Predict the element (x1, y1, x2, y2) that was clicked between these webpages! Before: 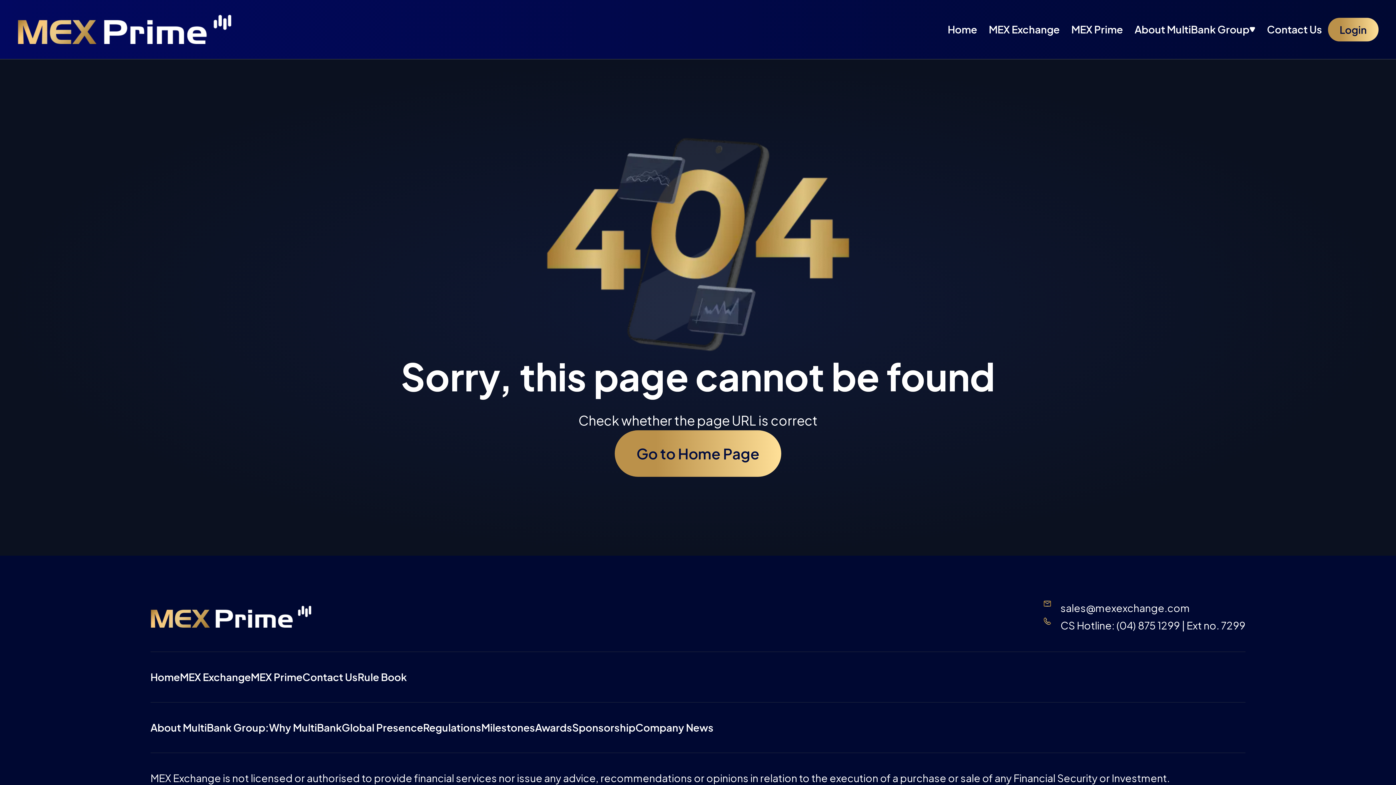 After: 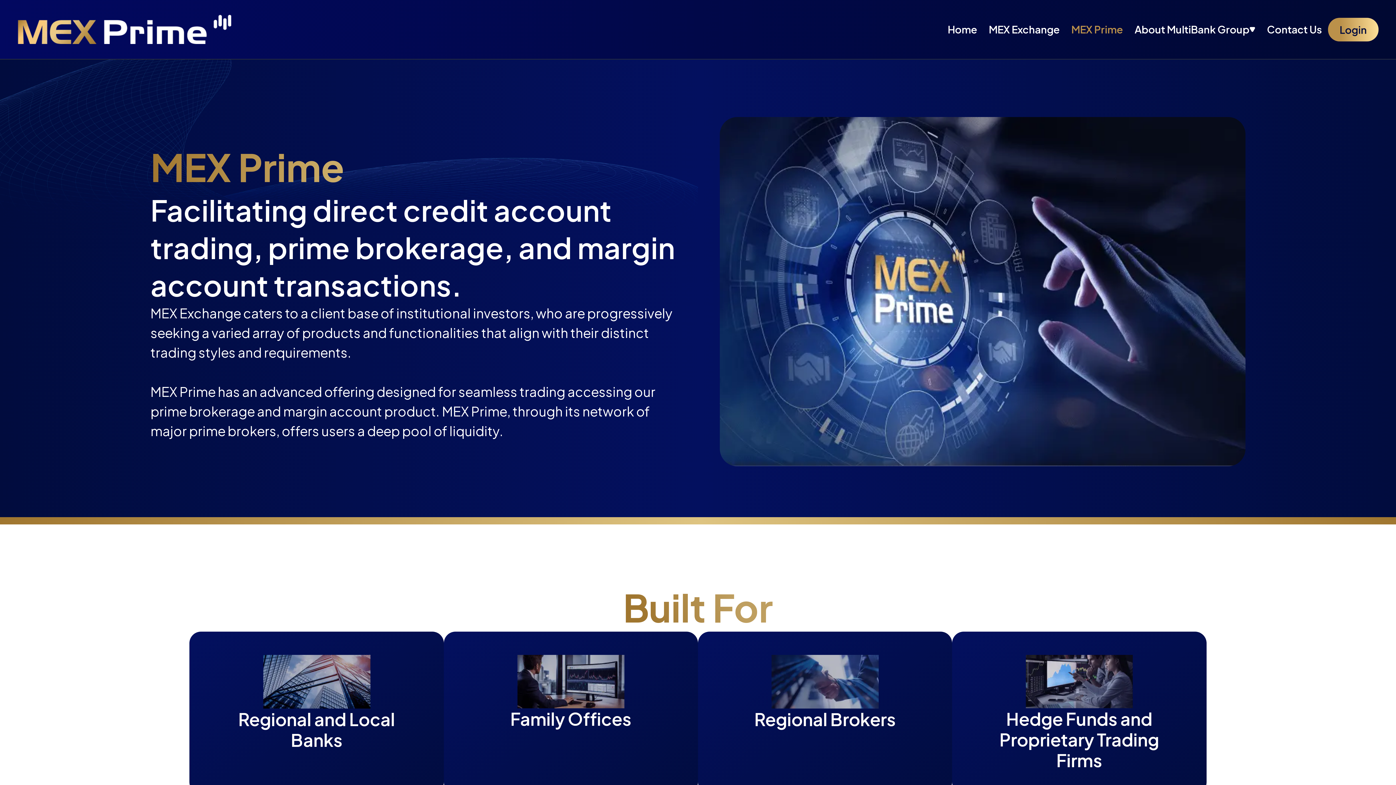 Action: bbox: (250, 670, 302, 683) label: MEX Prime